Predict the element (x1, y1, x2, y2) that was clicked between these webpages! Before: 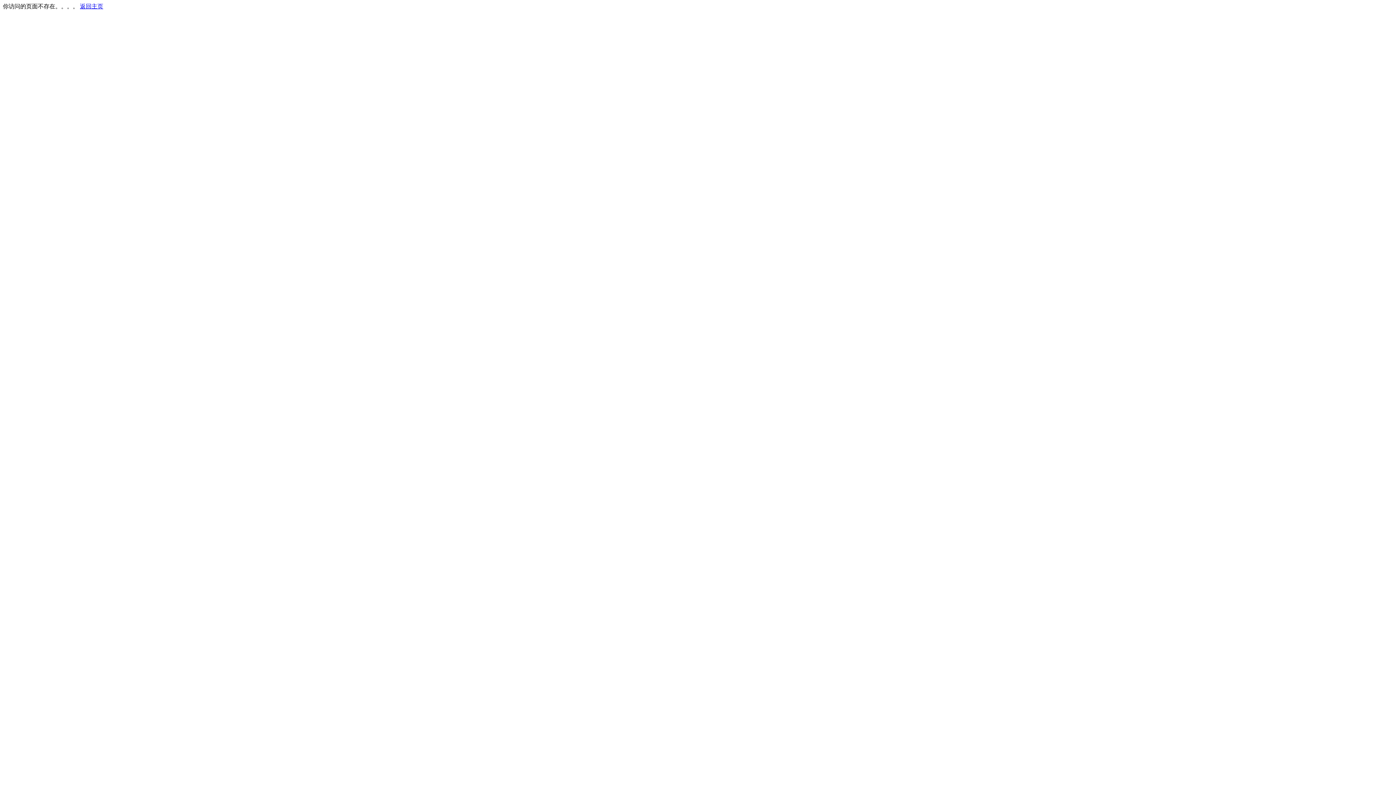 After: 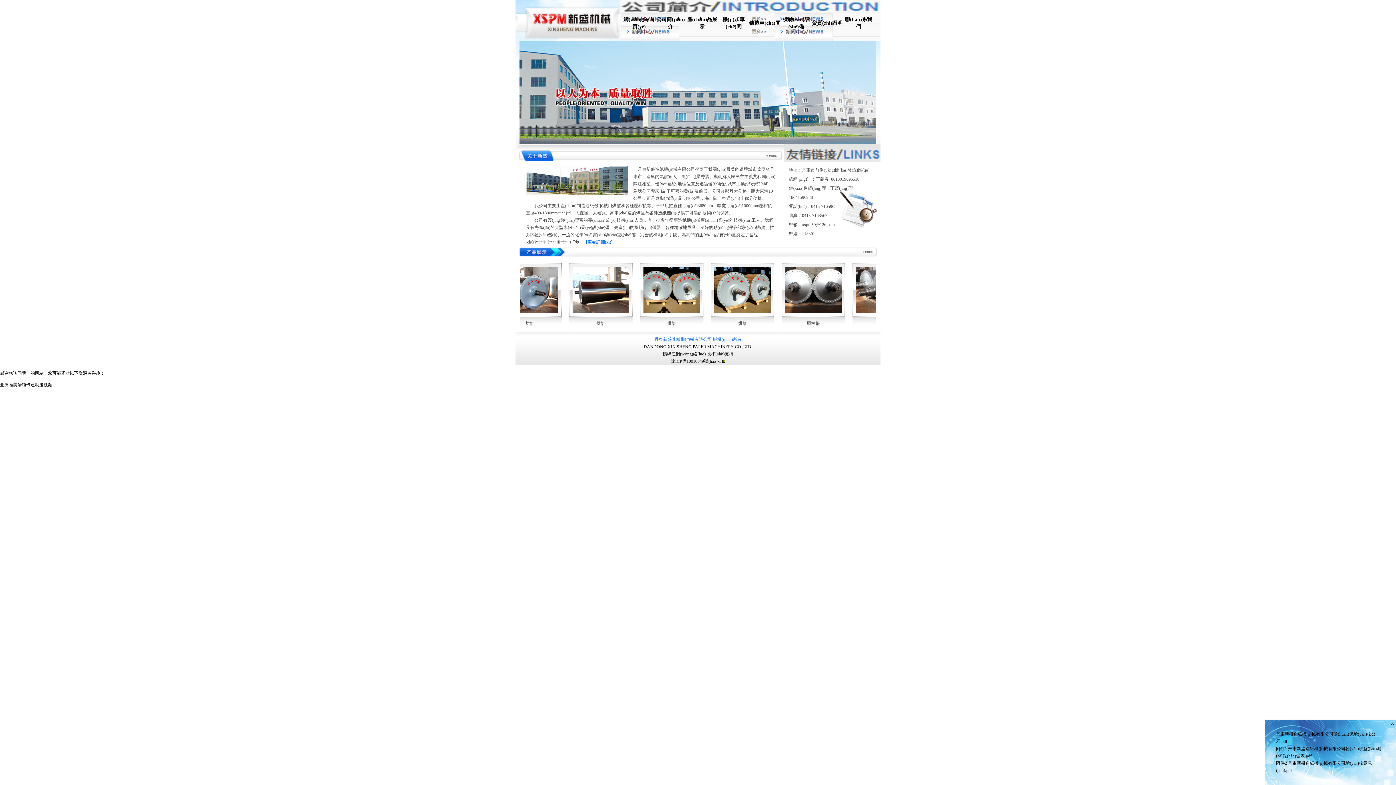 Action: label: 返回主页 bbox: (80, 3, 103, 9)